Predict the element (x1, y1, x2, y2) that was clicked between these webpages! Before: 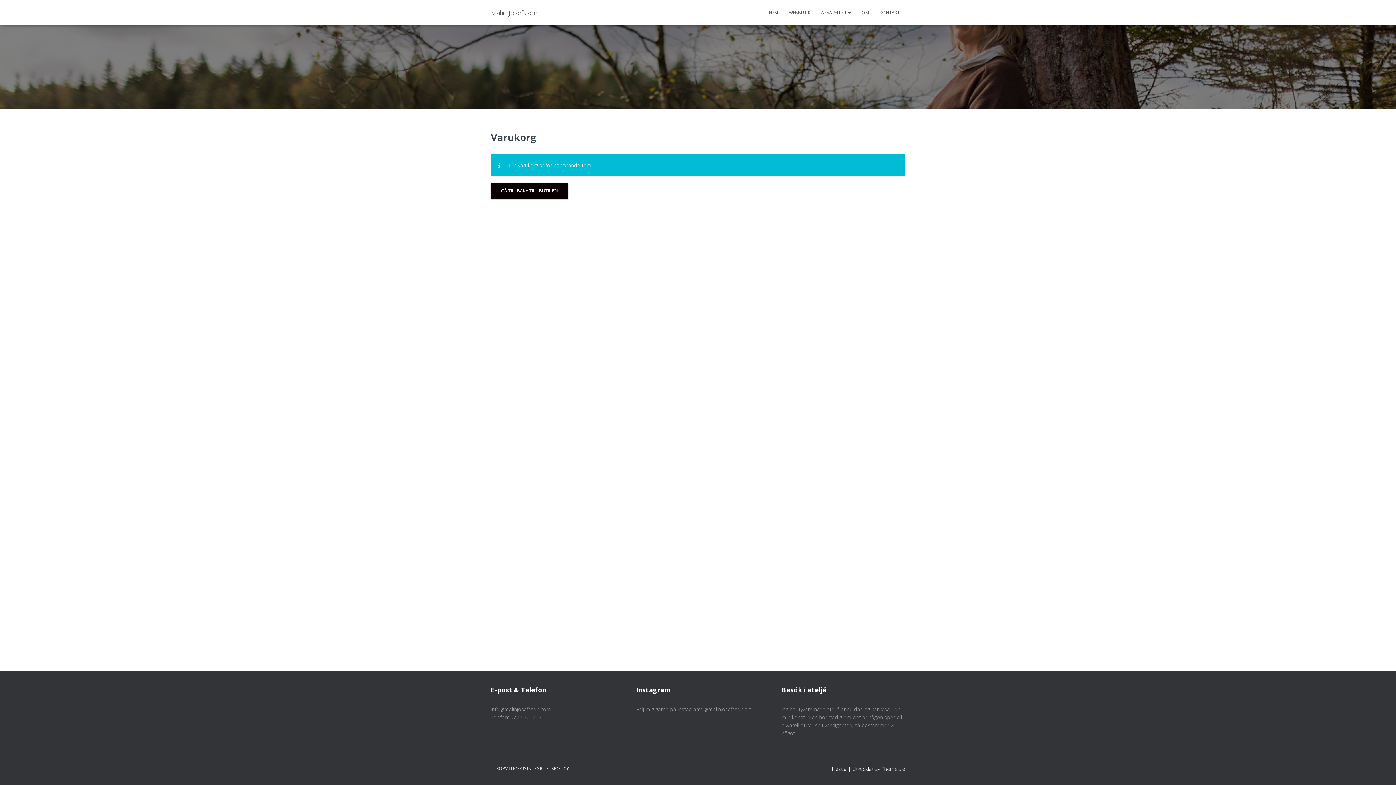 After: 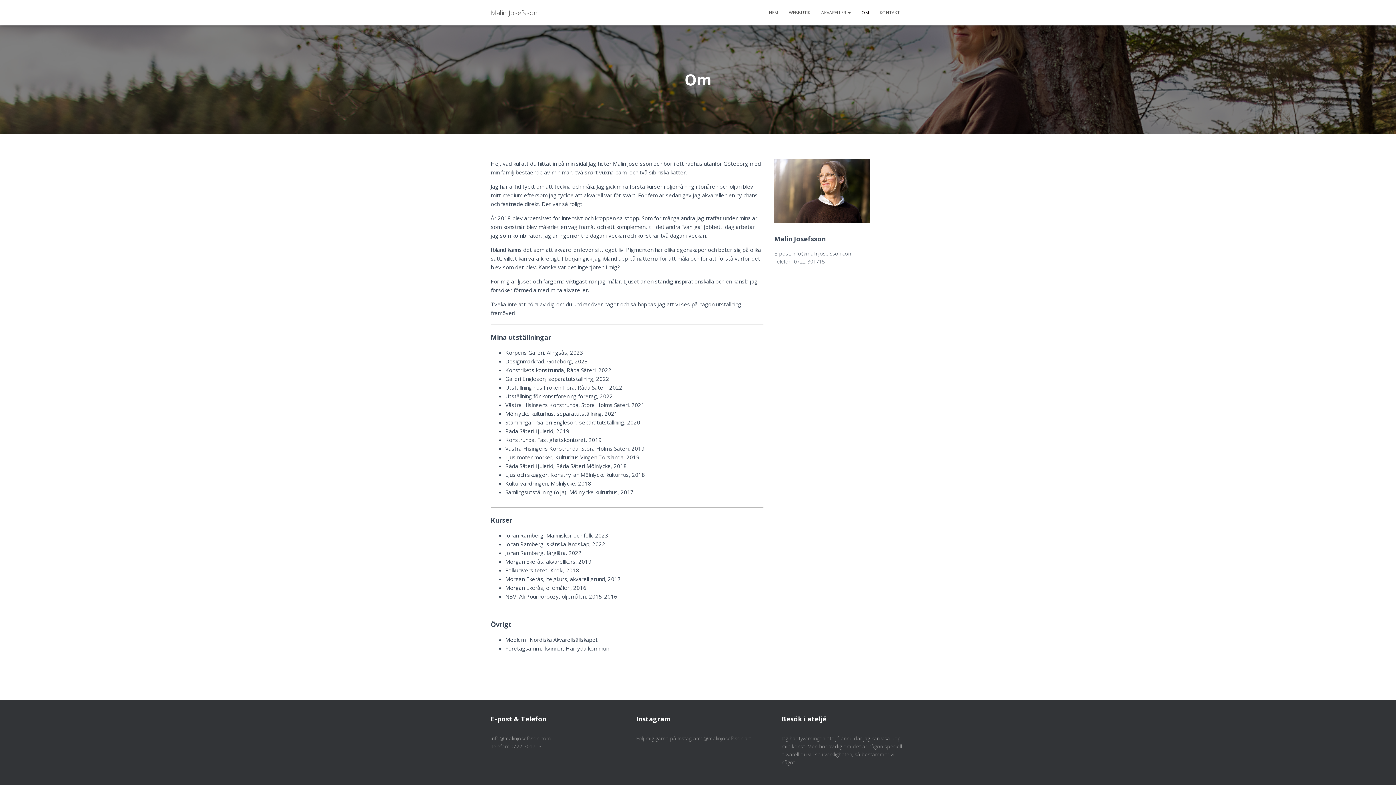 Action: bbox: (856, 3, 874, 21) label: OM